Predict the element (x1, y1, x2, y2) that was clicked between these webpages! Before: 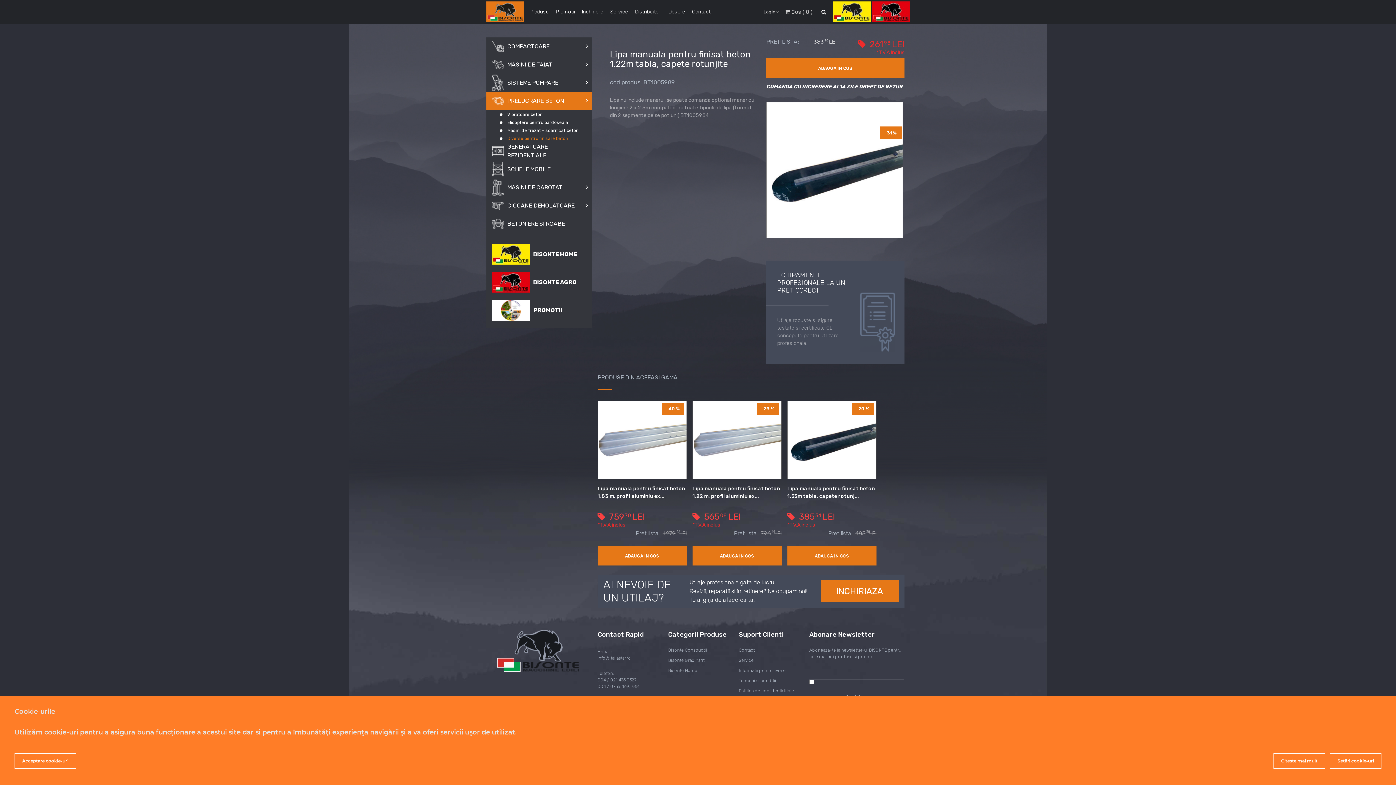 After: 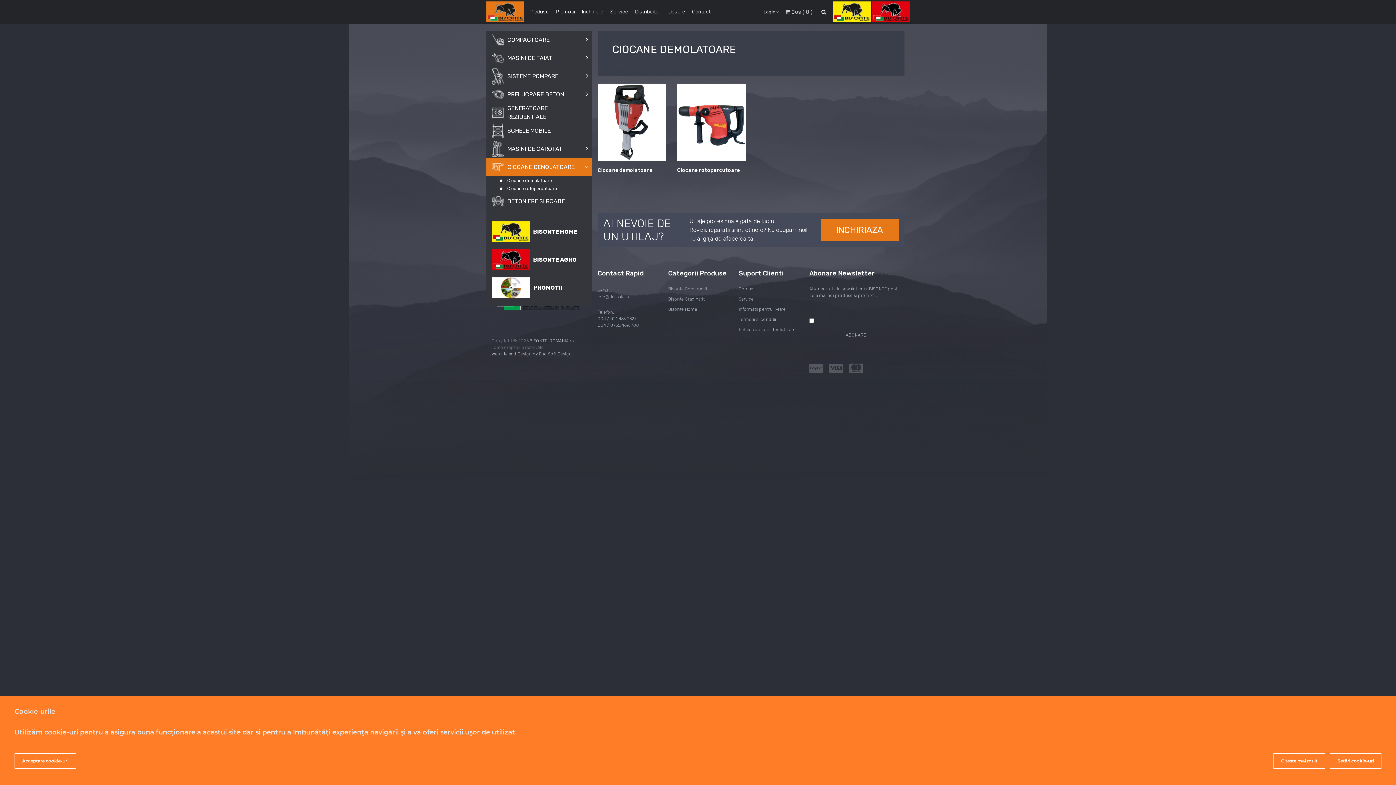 Action: bbox: (486, 196, 592, 214) label: CIOCANE DEMOLATOARE